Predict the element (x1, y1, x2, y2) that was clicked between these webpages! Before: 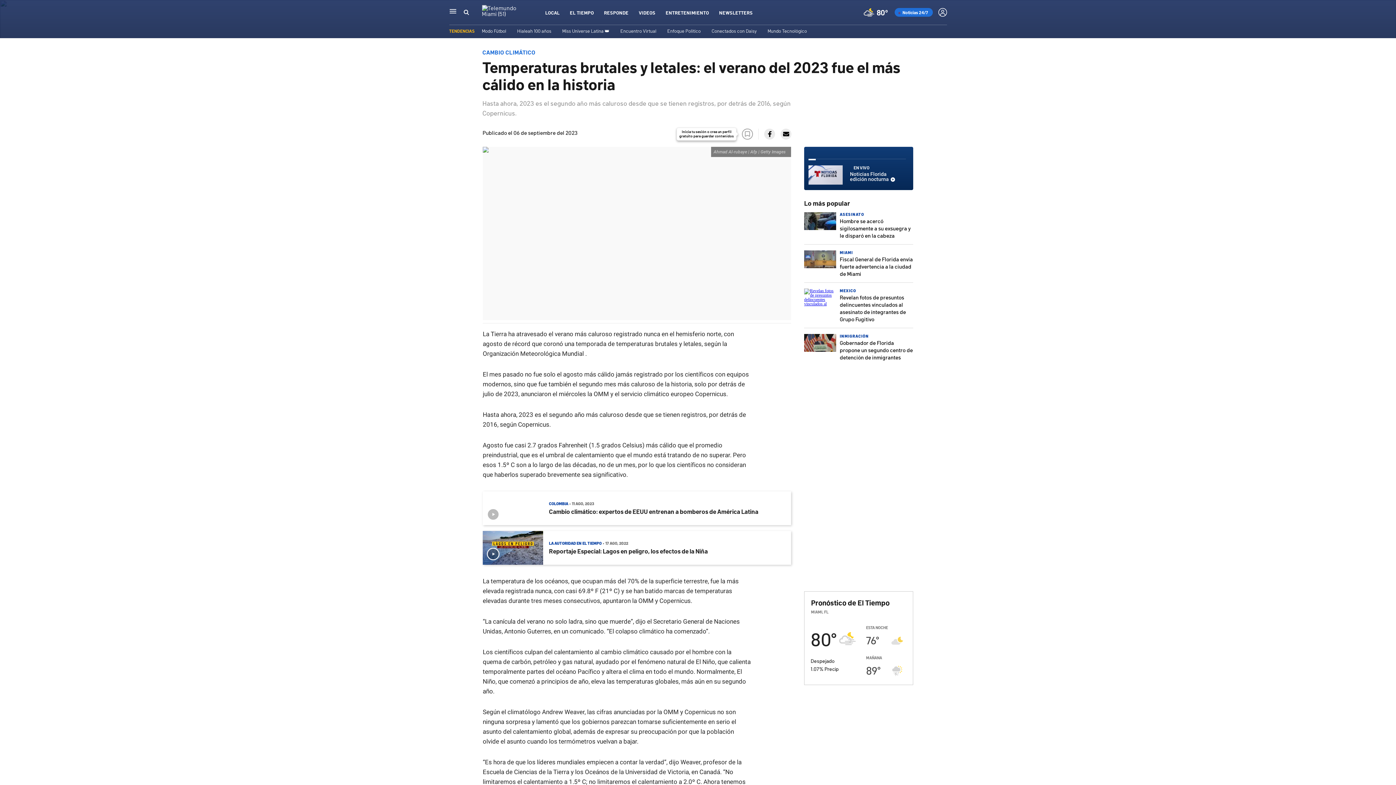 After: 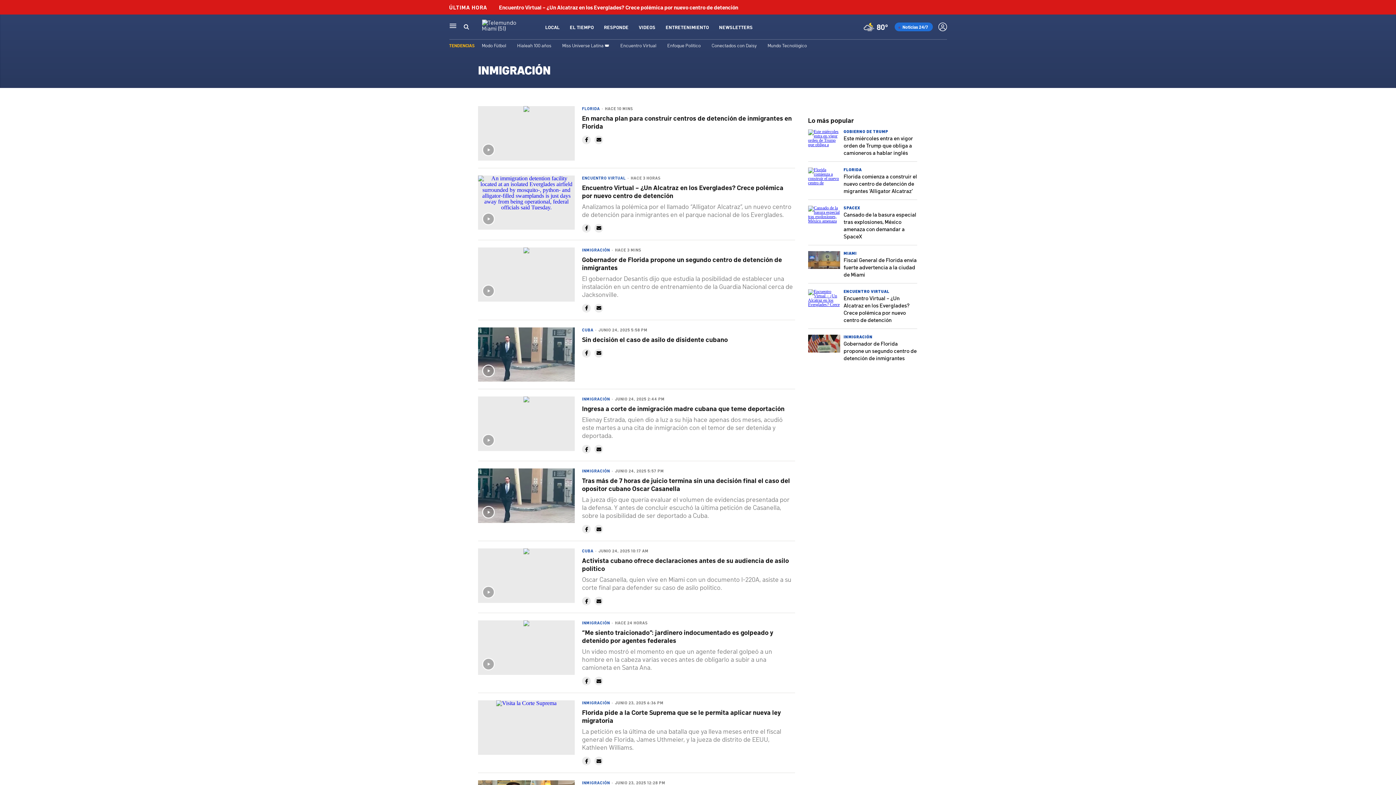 Action: bbox: (840, 333, 869, 338) label: INMIGRACIÓN